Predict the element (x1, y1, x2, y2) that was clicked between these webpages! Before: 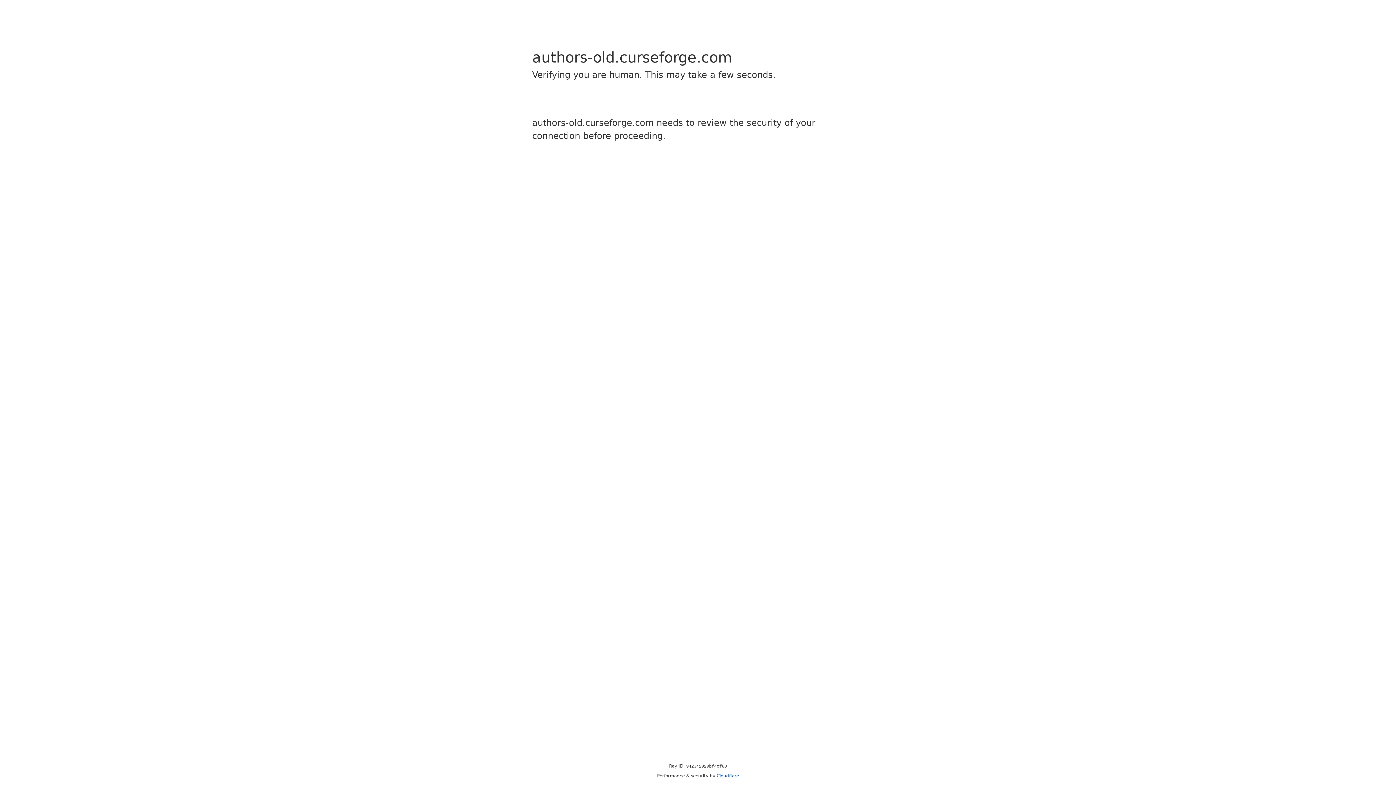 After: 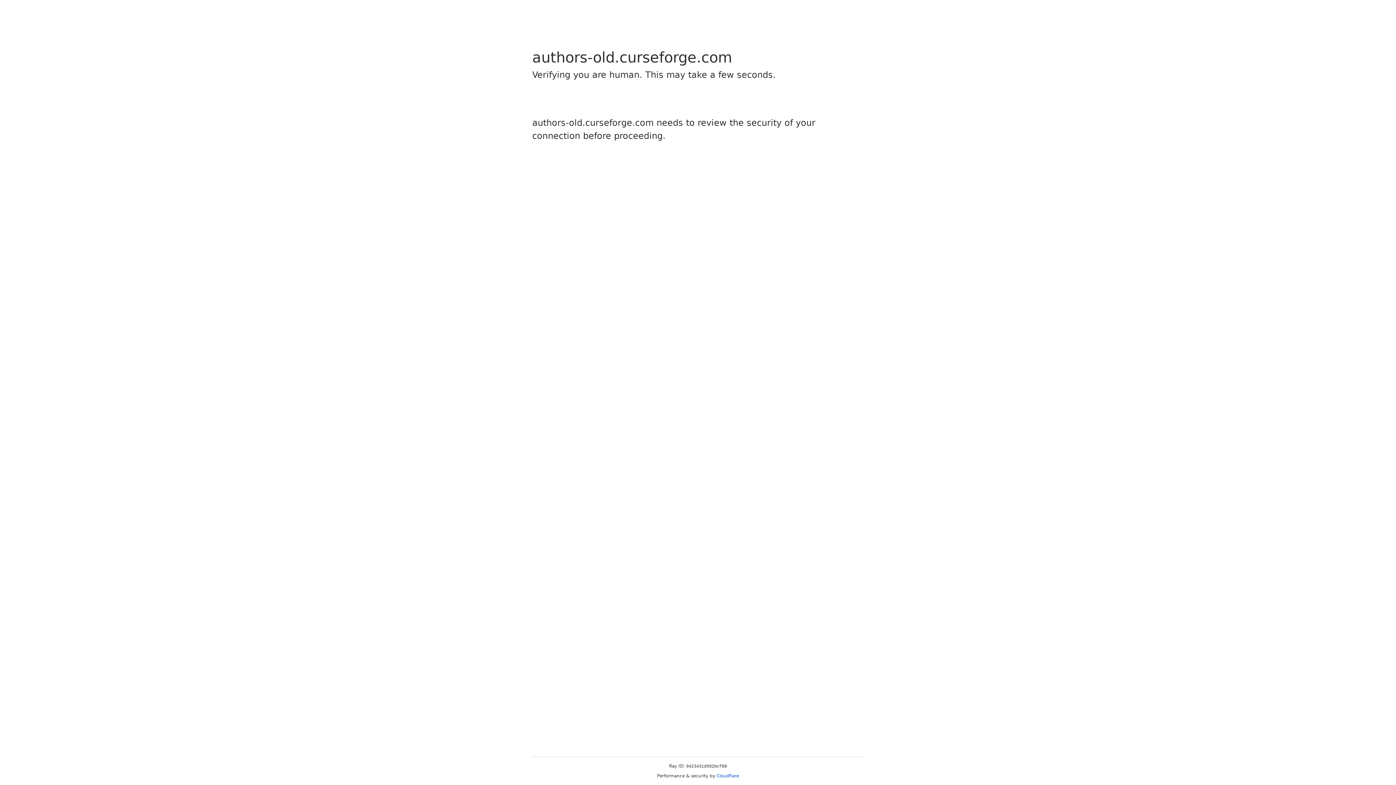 Action: bbox: (716, 773, 739, 778) label: Cloudflare